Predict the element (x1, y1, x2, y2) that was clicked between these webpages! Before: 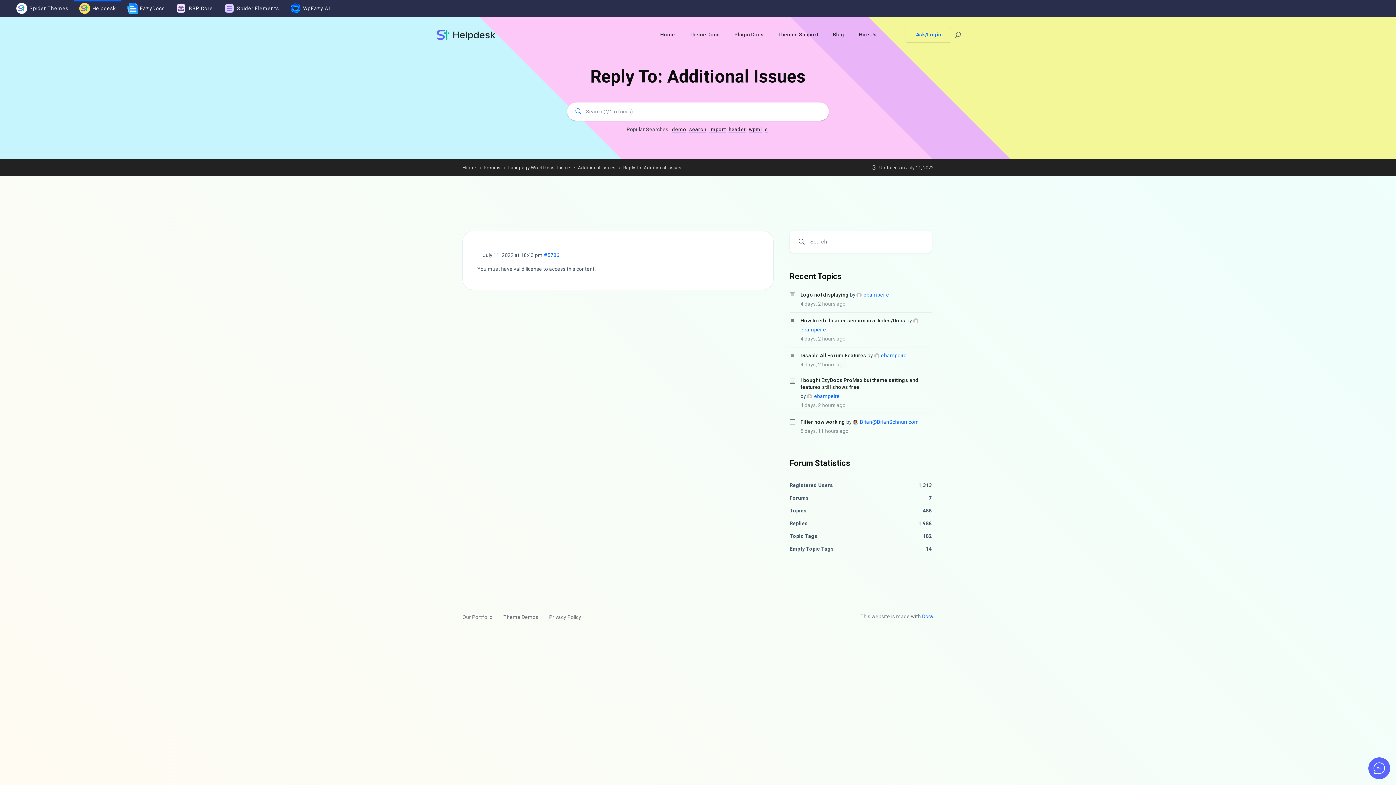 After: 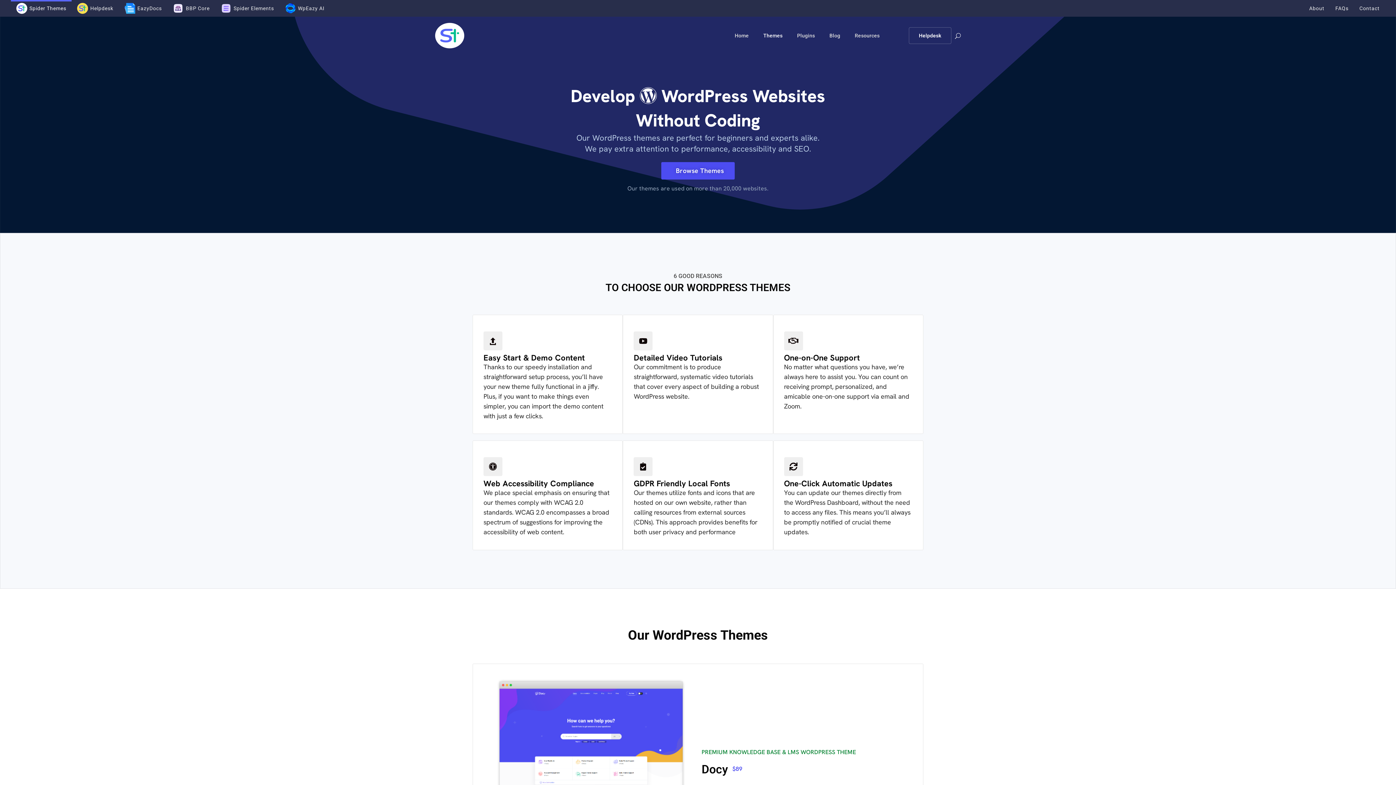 Action: label: Theme Demos bbox: (503, 614, 538, 620)